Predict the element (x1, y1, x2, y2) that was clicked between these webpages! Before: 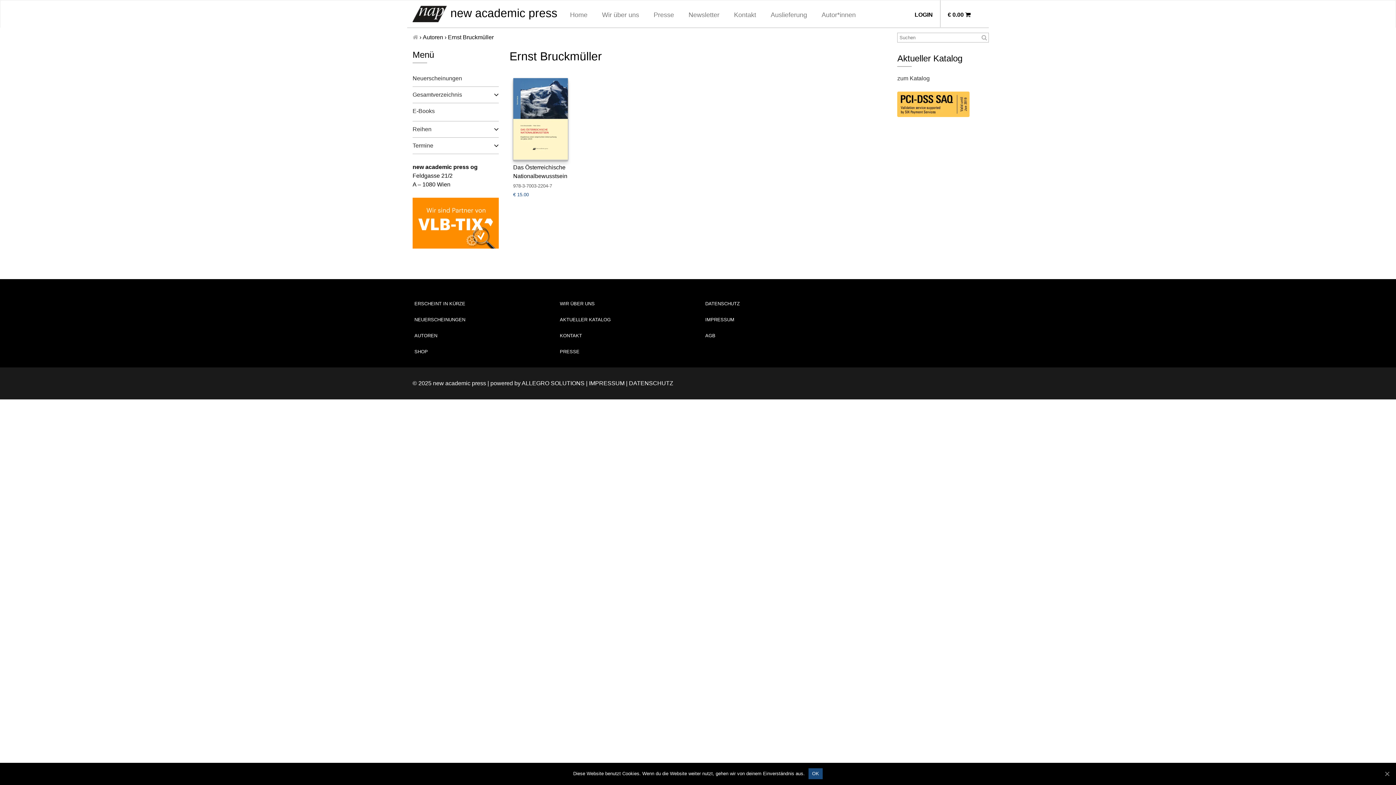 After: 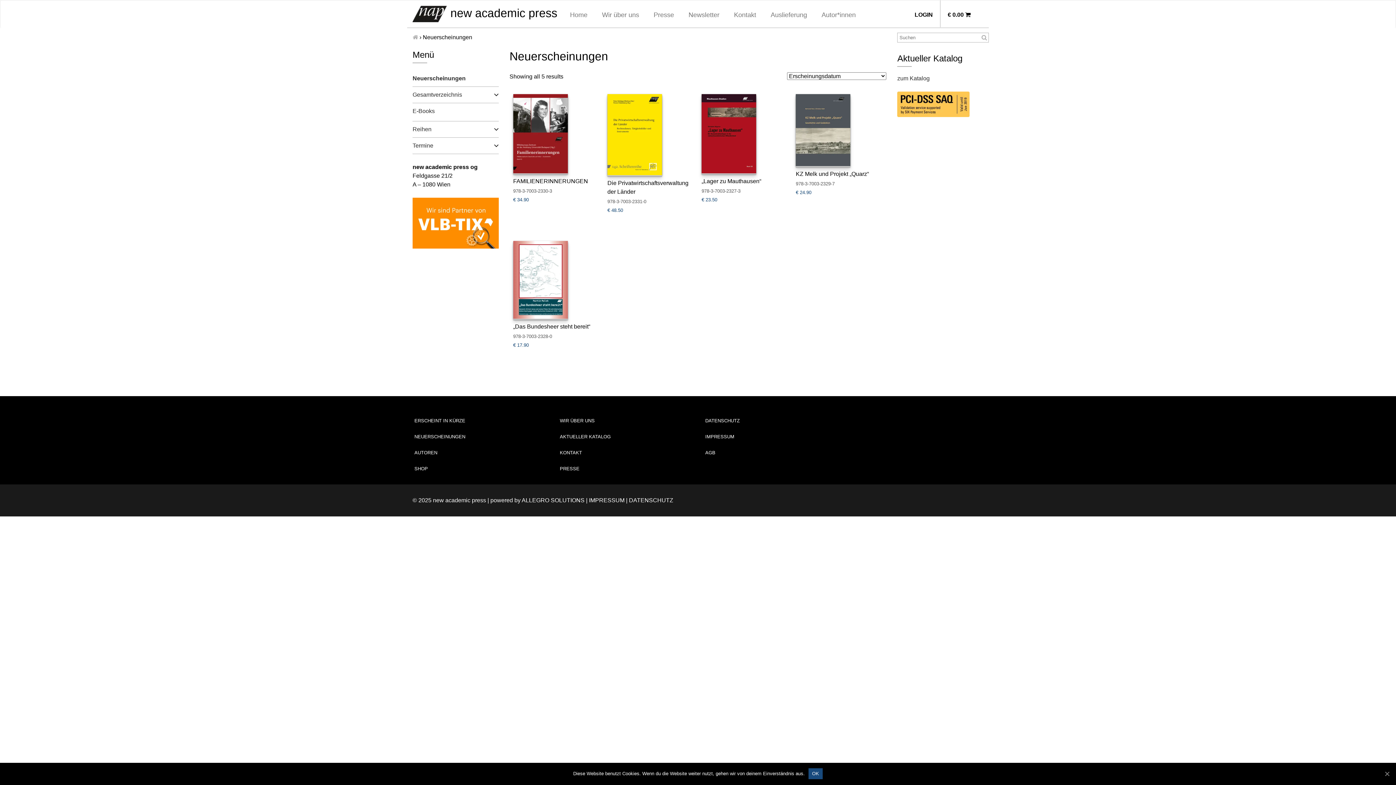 Action: label: Neuerscheinungen bbox: (412, 74, 462, 84)